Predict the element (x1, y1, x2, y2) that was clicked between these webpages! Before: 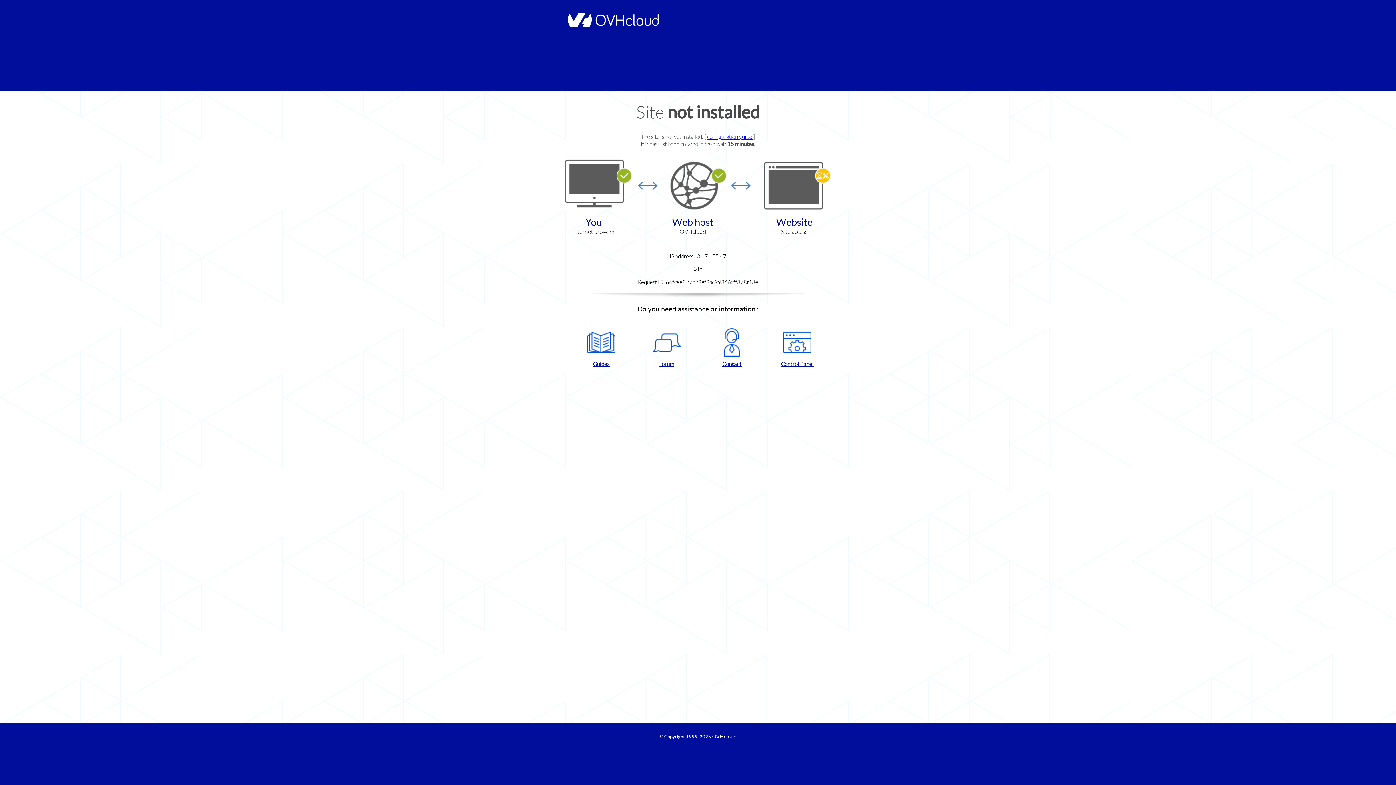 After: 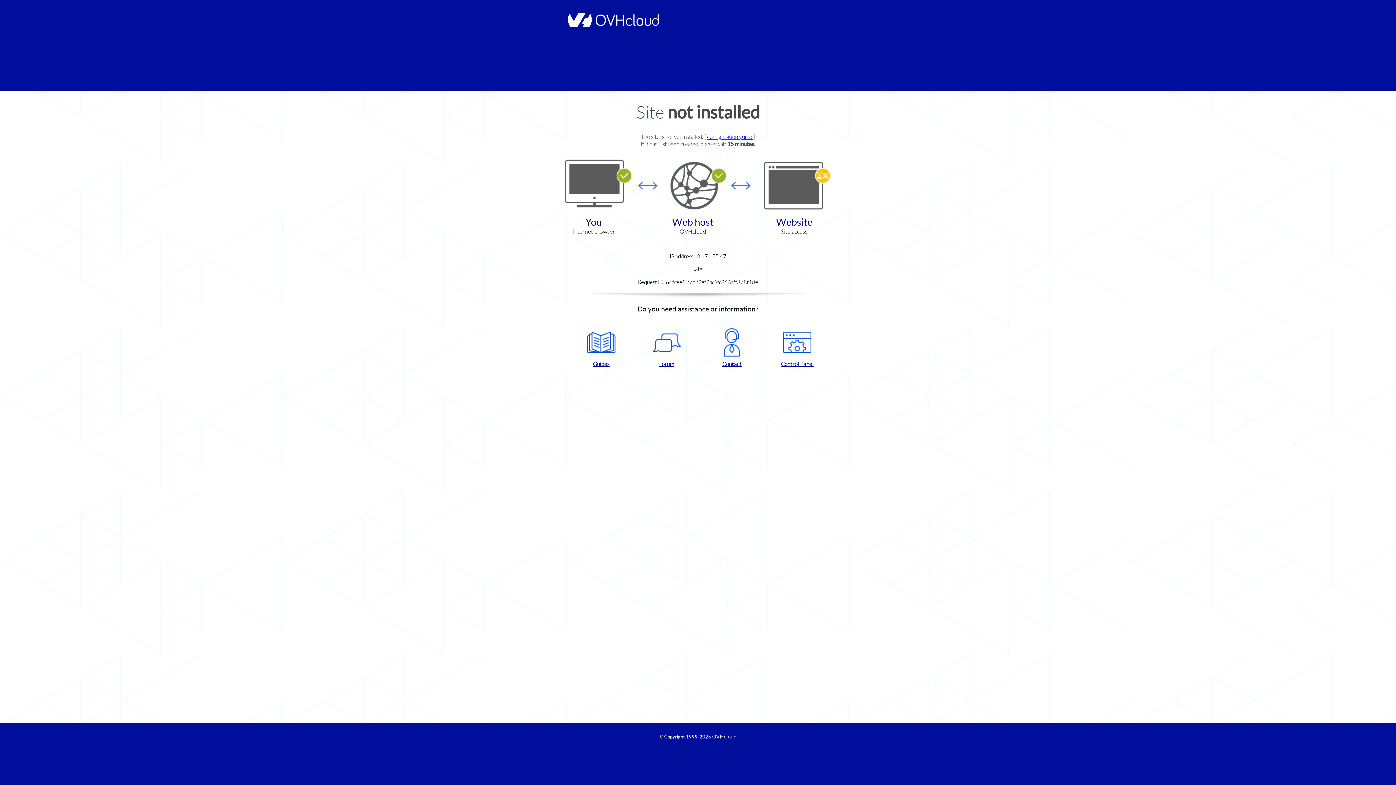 Action: bbox: (637, 328, 696, 367) label: Forum